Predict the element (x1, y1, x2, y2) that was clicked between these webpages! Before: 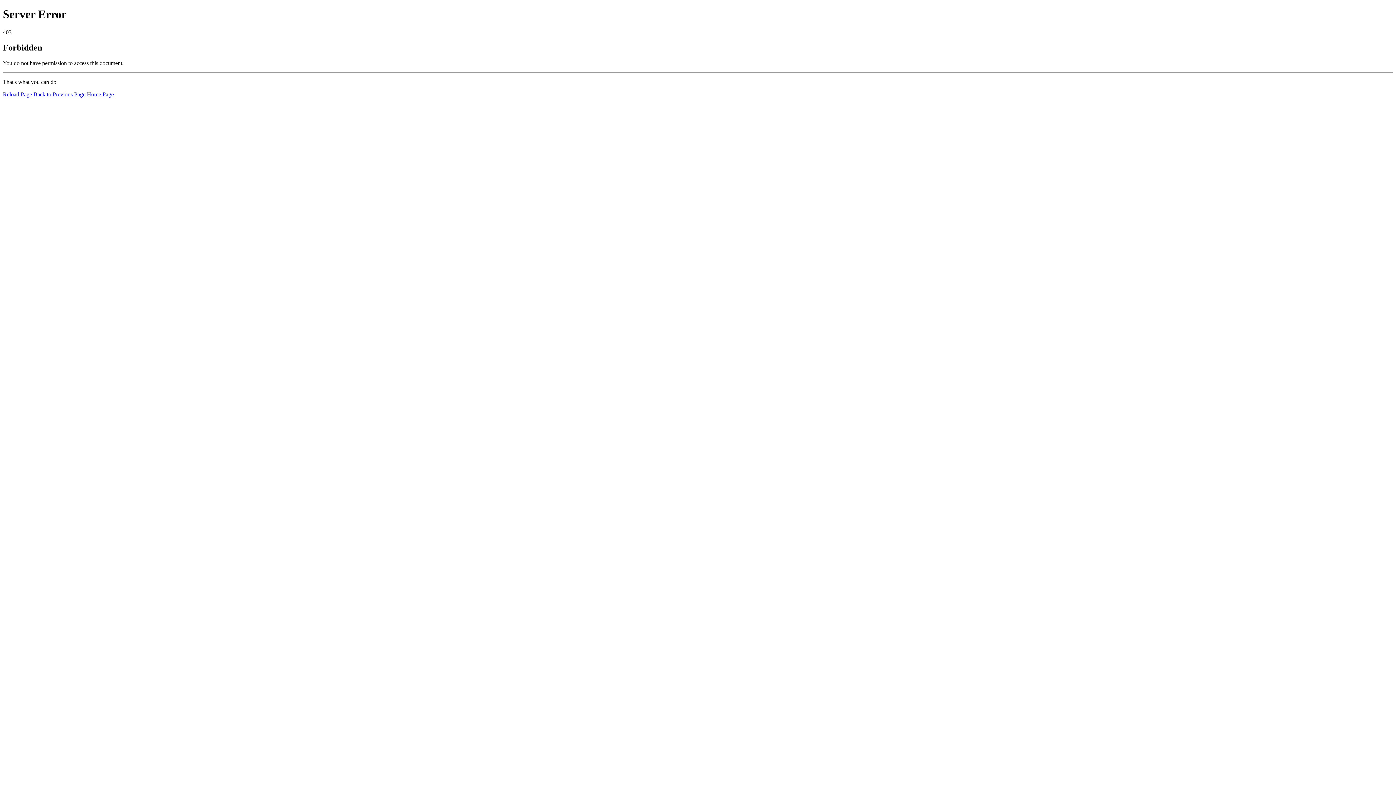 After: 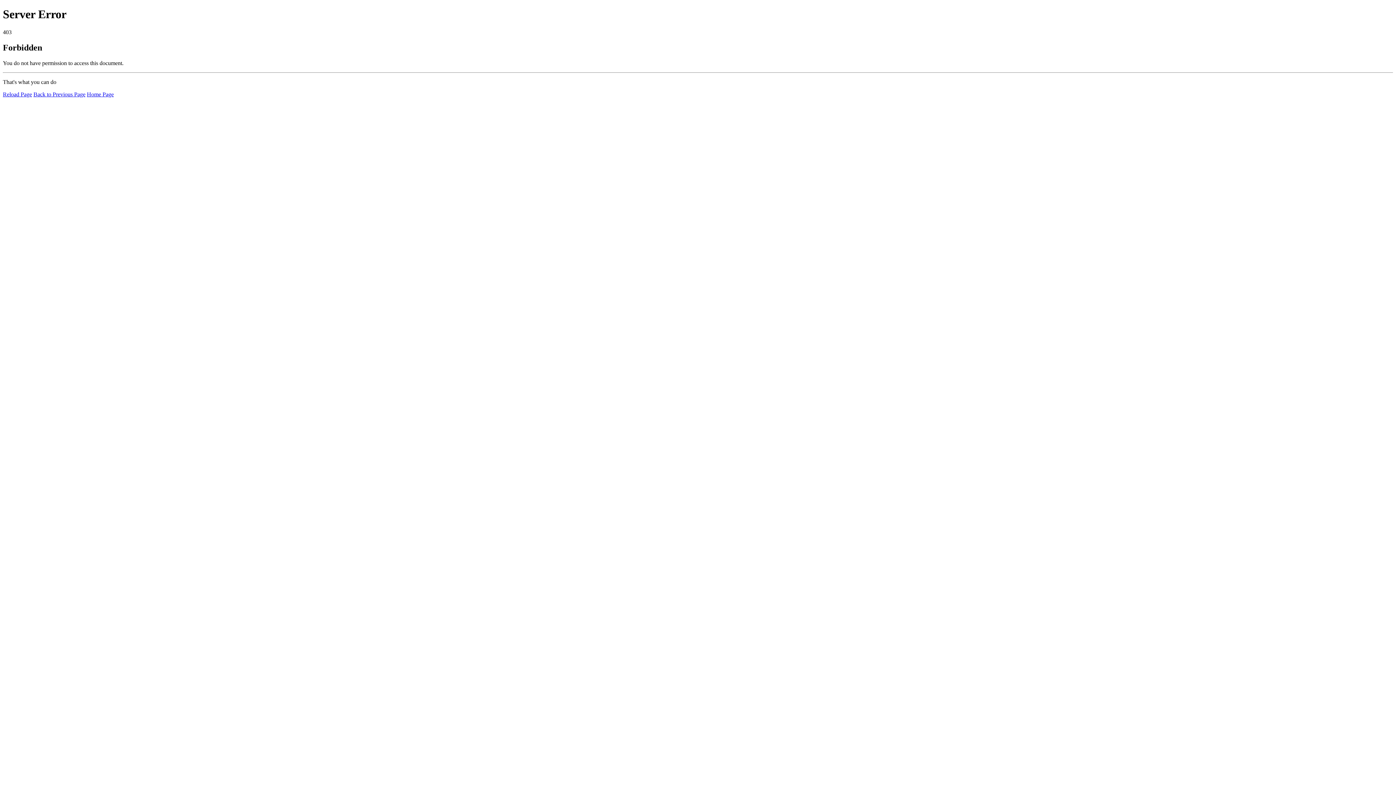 Action: bbox: (86, 91, 113, 97) label: Home Page